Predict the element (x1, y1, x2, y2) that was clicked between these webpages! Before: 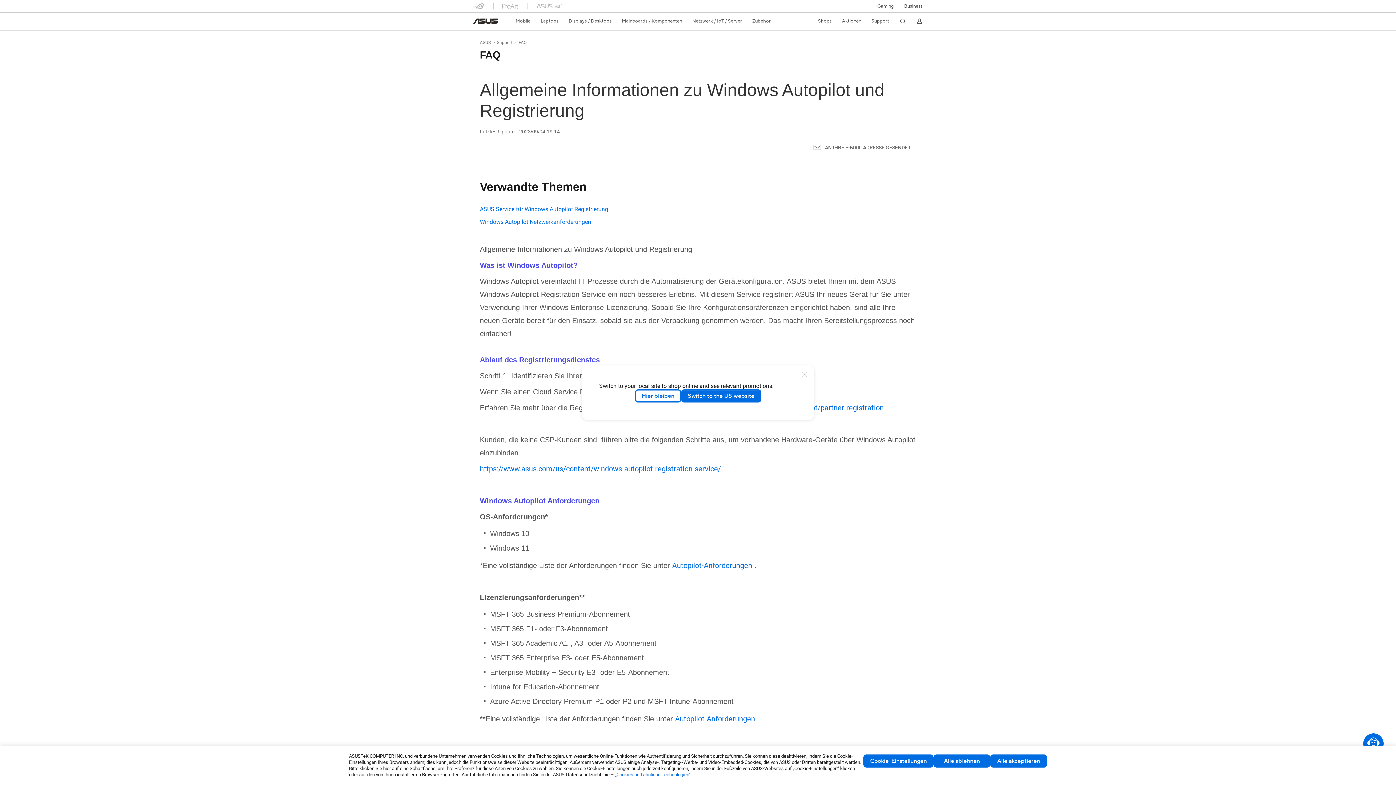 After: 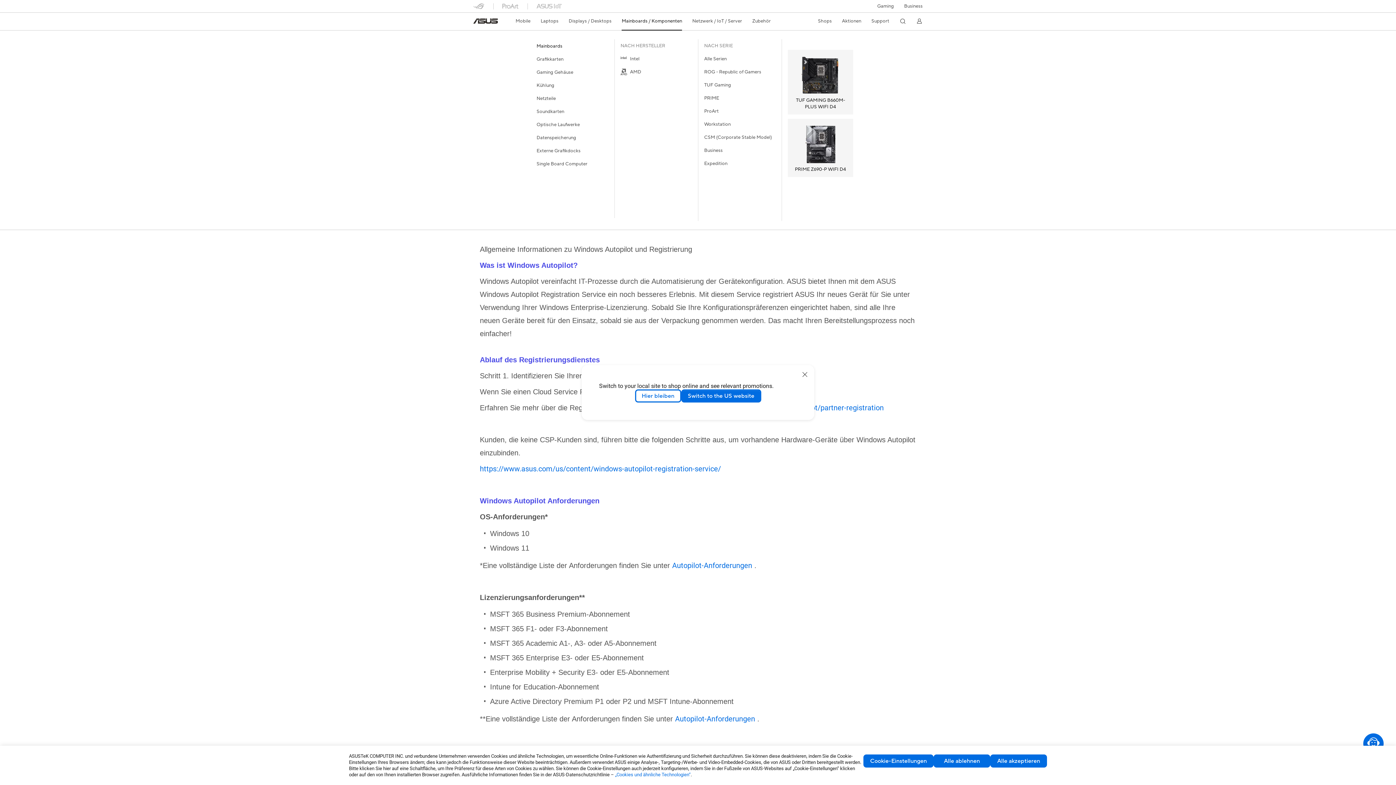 Action: label: Mainboards / Komponenten bbox: (621, 12, 682, 29)